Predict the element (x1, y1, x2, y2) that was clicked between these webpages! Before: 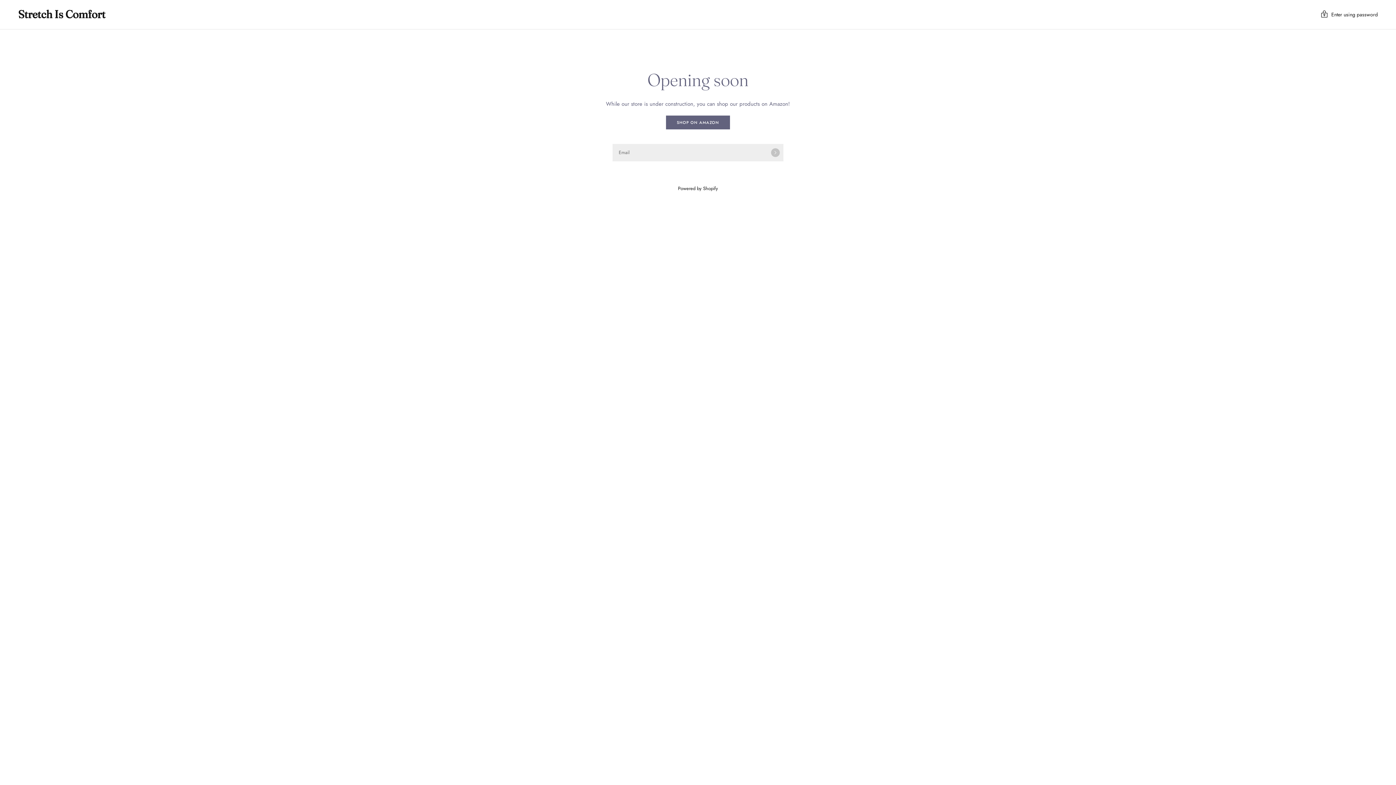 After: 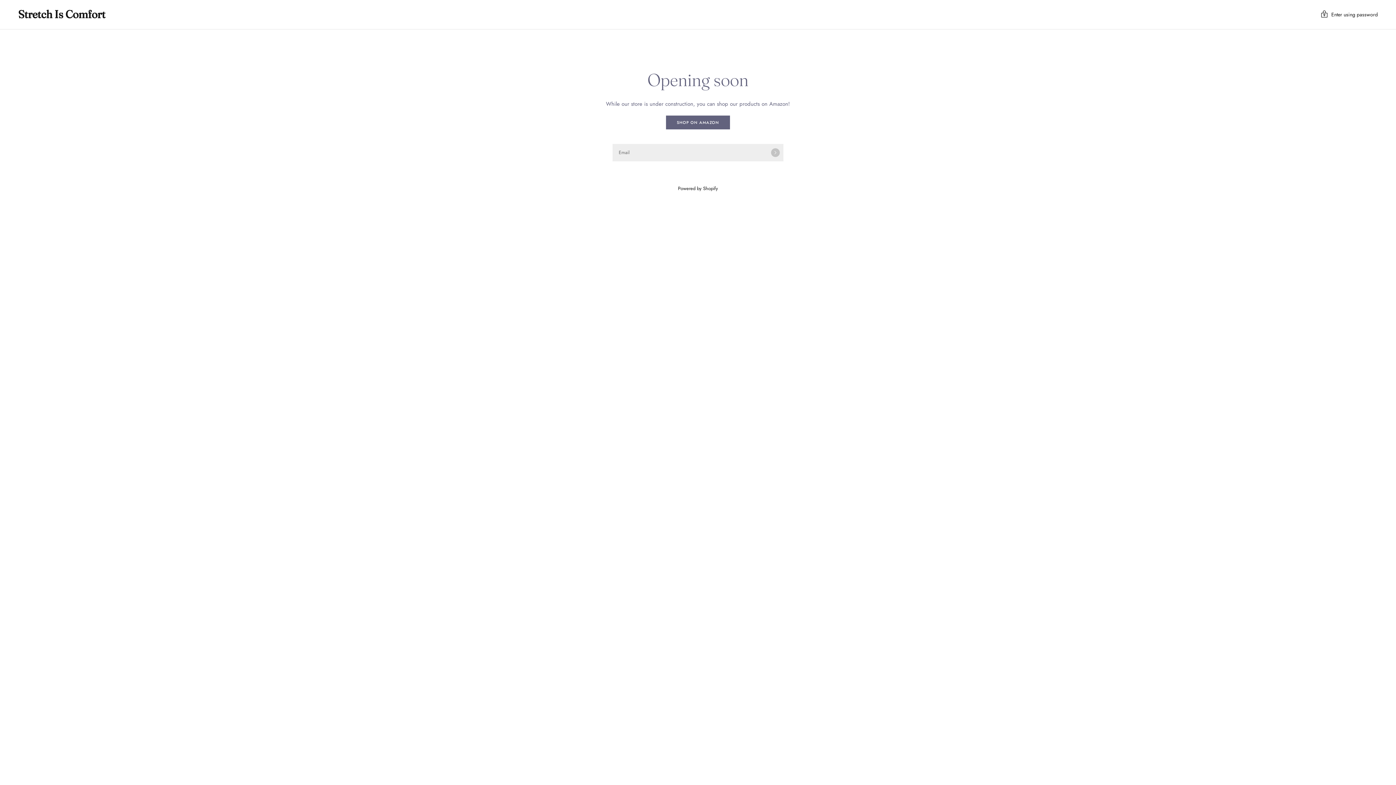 Action: bbox: (18, 9, 105, 20) label: Stretch Is Comfort